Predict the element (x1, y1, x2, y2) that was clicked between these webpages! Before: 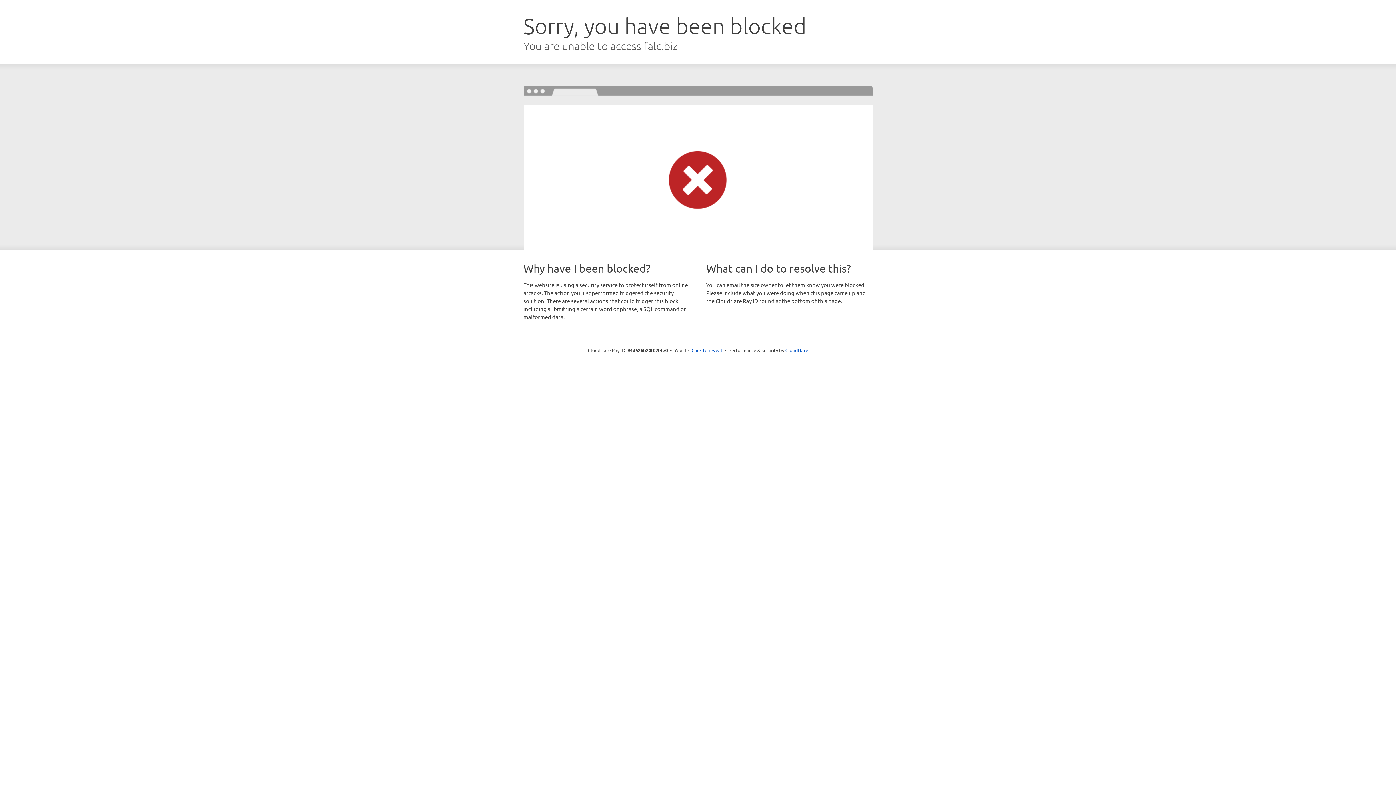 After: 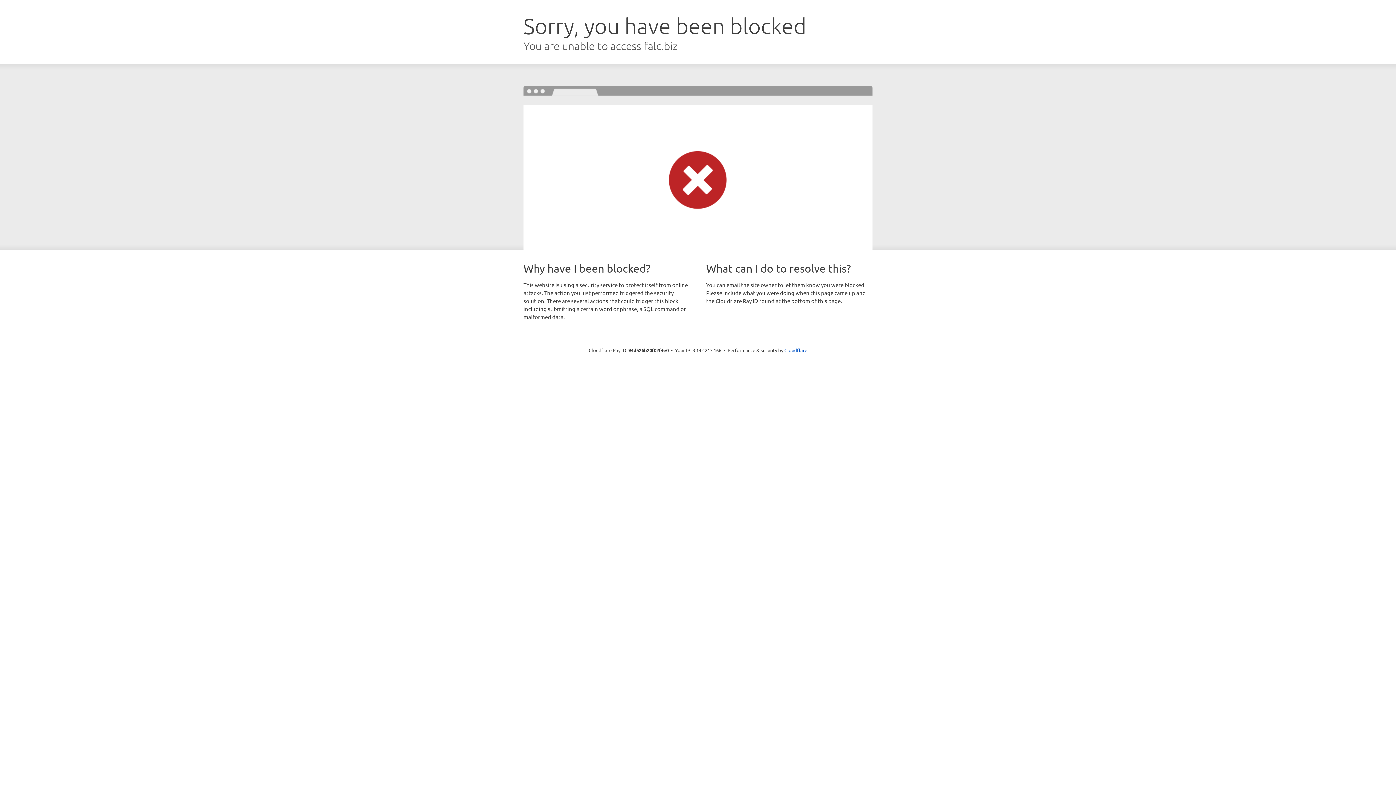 Action: bbox: (691, 346, 722, 353) label: Click to reveal